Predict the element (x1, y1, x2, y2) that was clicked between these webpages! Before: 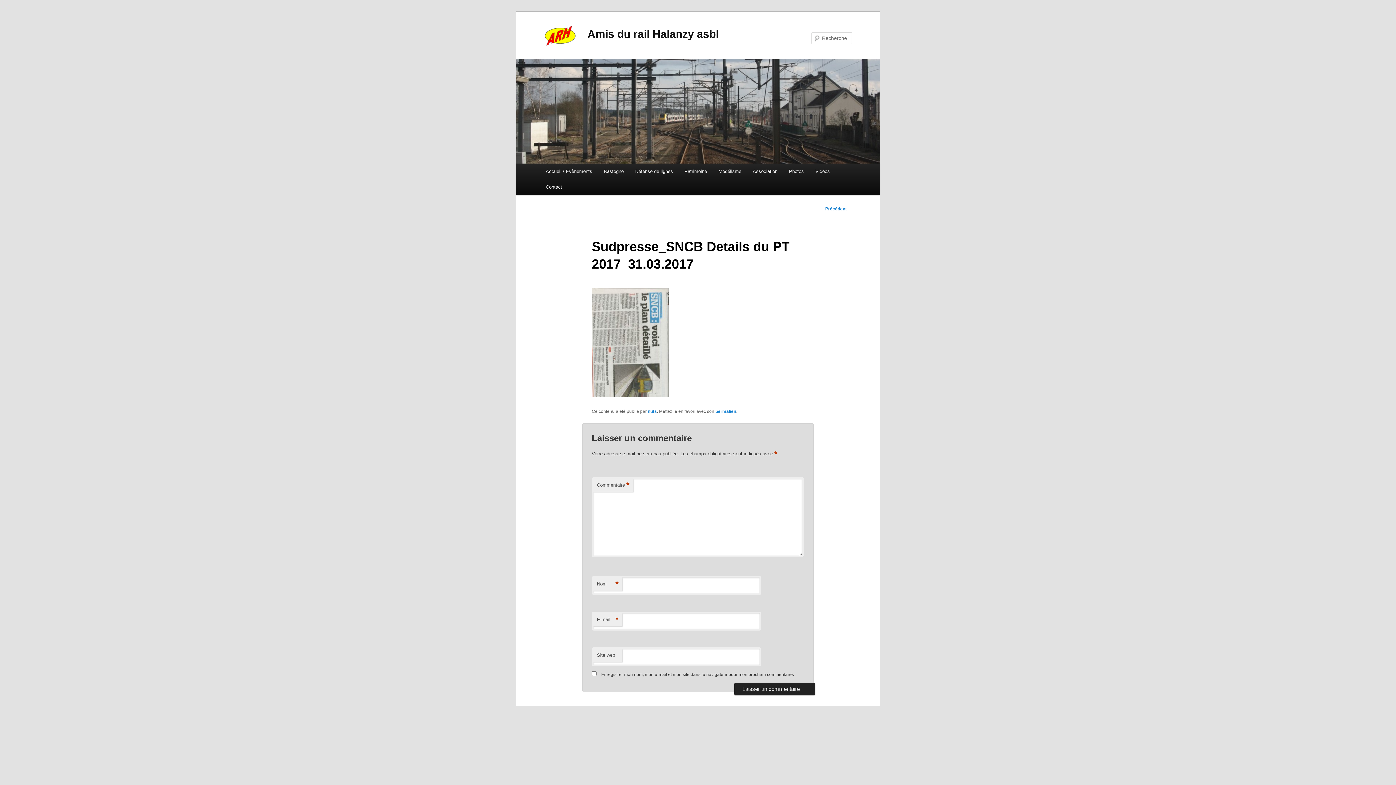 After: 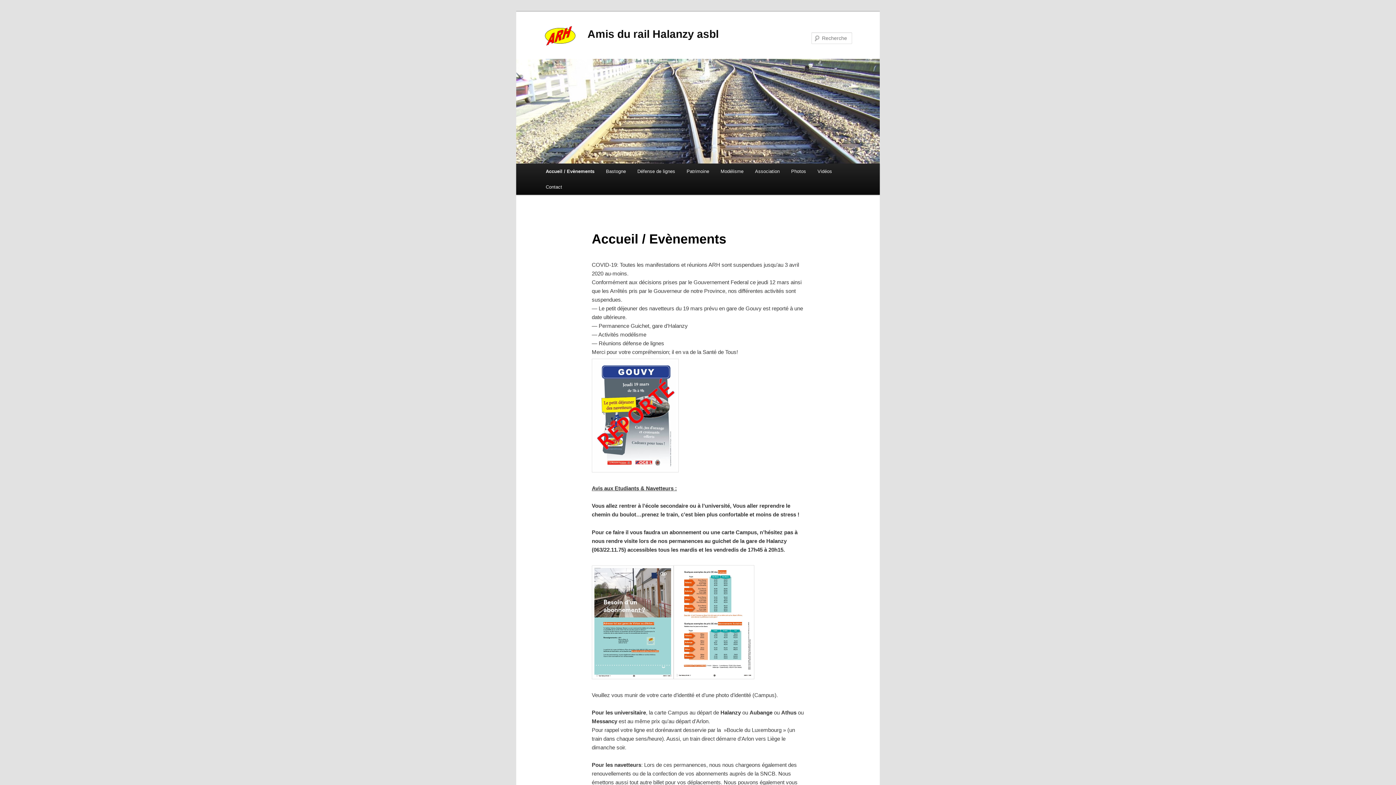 Action: label: Accueil / Evènements bbox: (540, 163, 598, 179)